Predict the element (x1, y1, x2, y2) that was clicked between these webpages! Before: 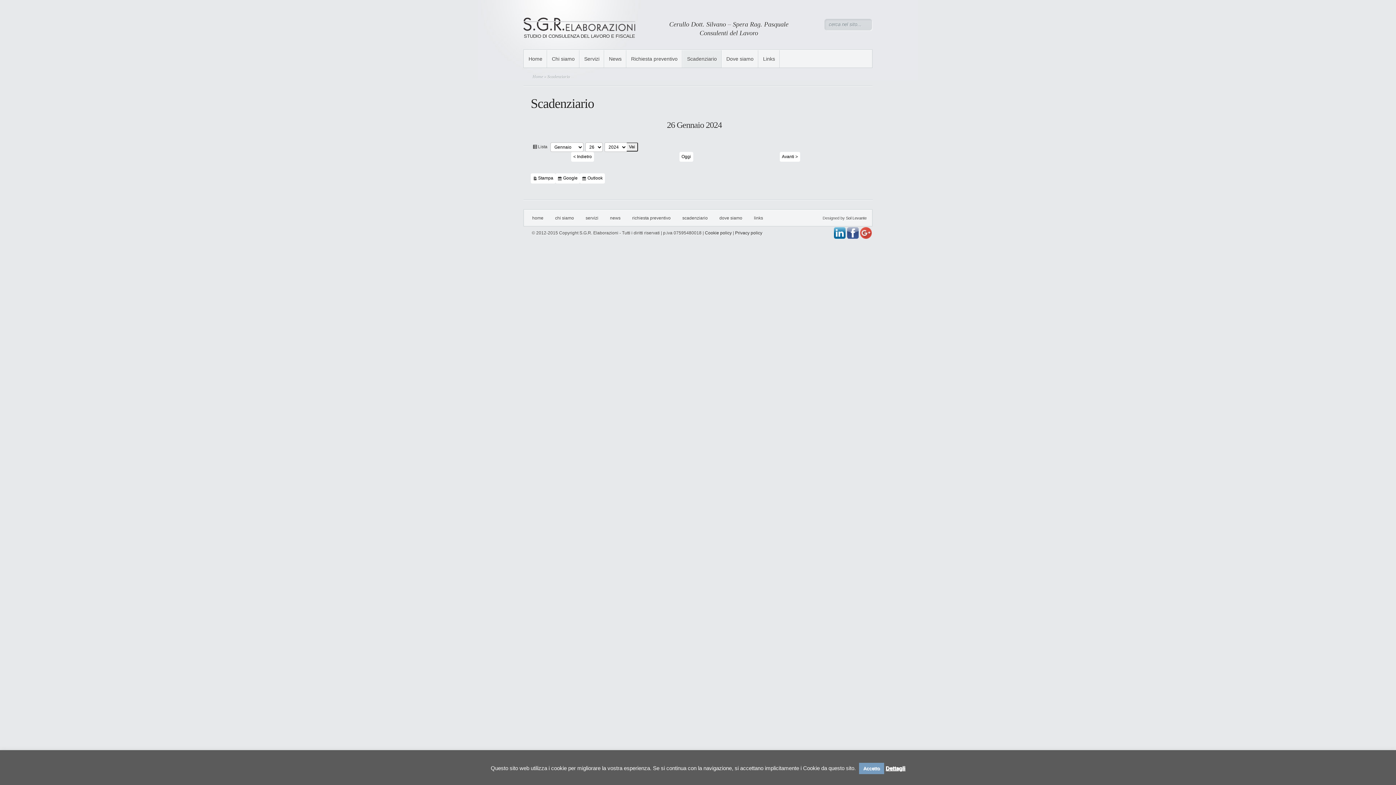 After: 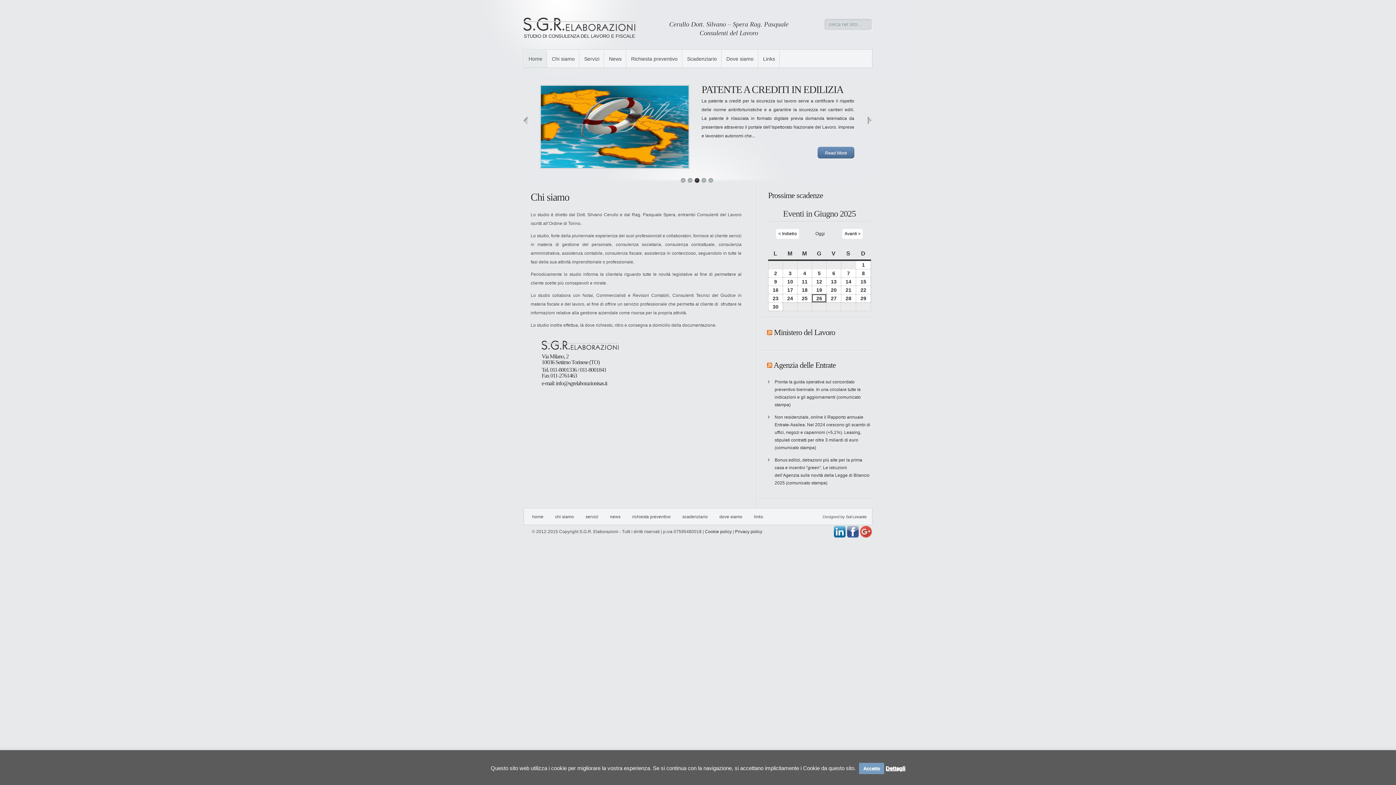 Action: bbox: (532, 74, 543, 79) label: Home